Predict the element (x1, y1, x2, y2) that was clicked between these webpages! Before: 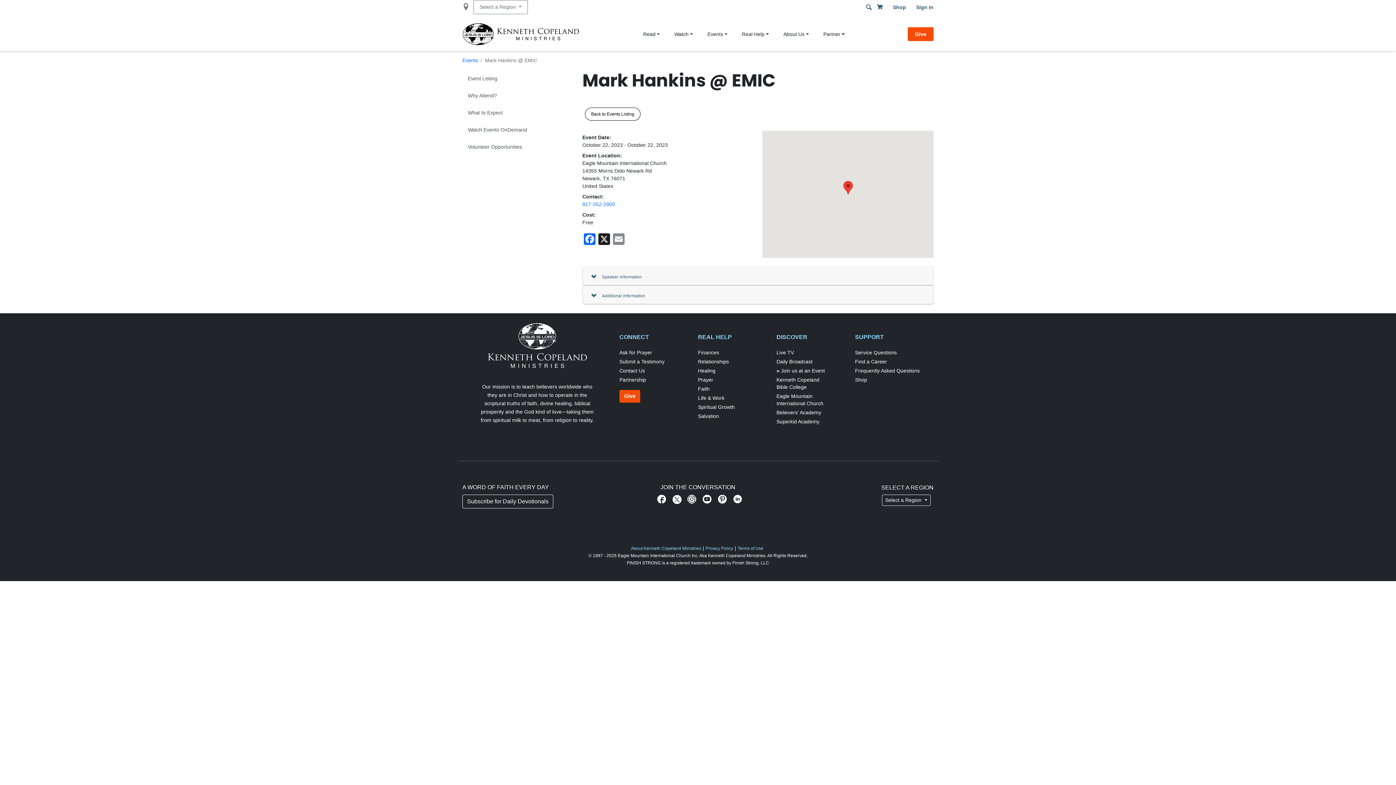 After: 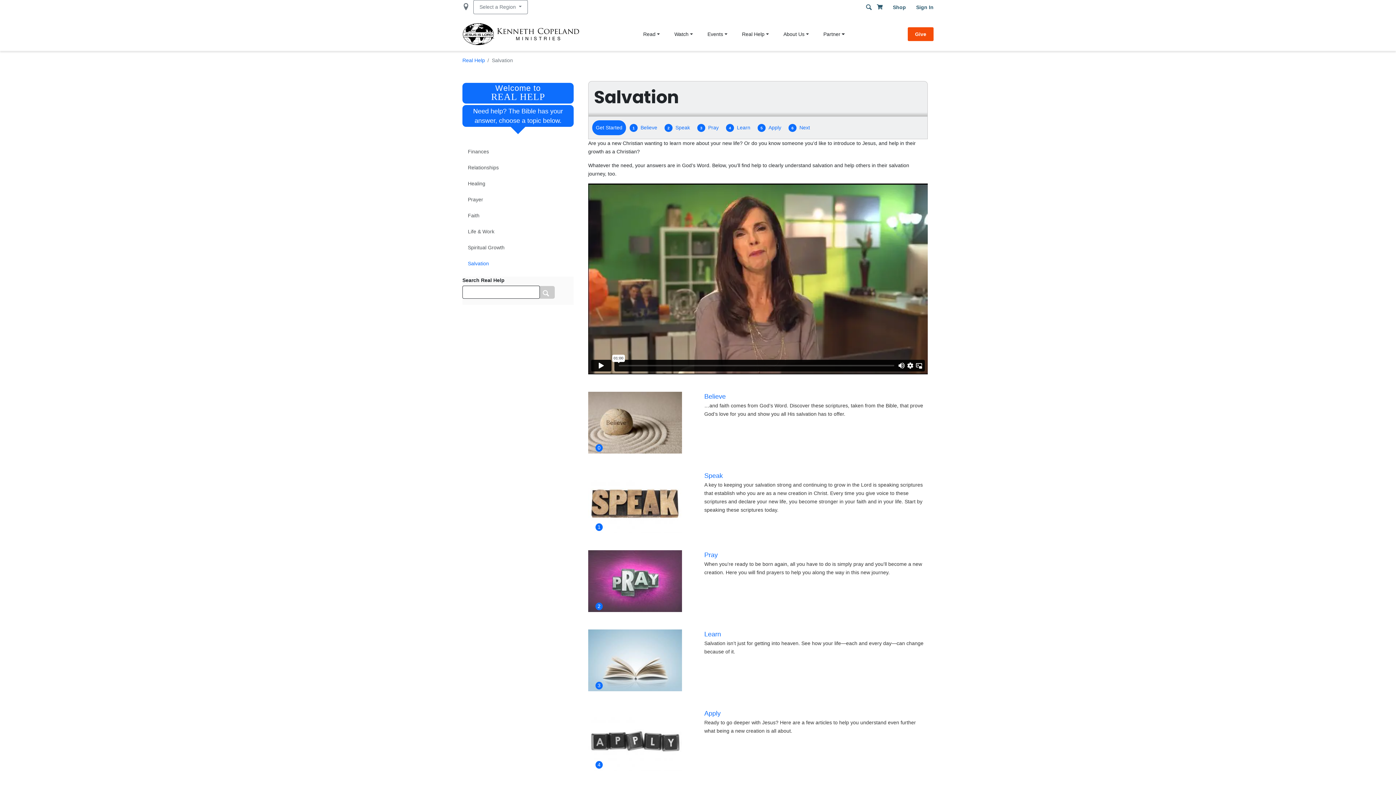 Action: label: Salvation bbox: (698, 413, 719, 419)